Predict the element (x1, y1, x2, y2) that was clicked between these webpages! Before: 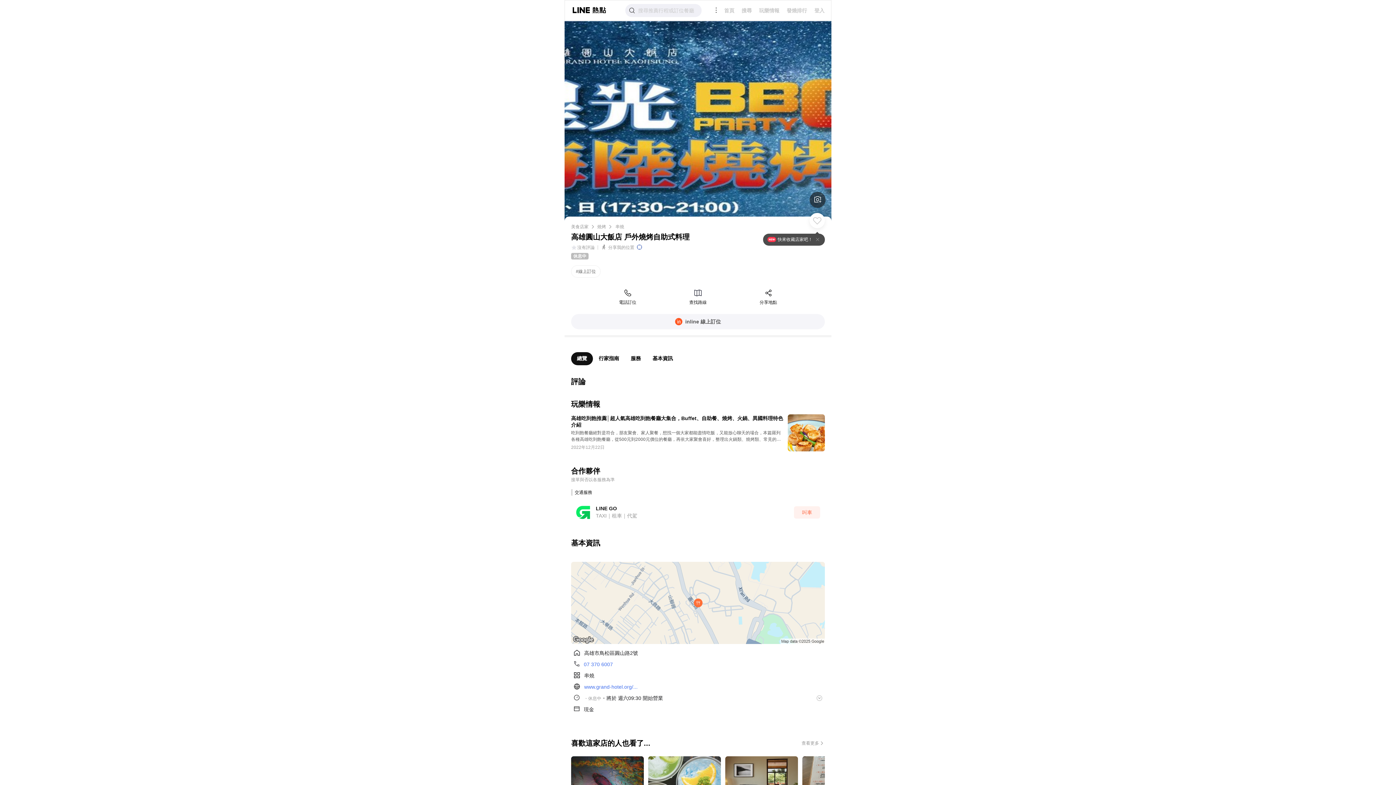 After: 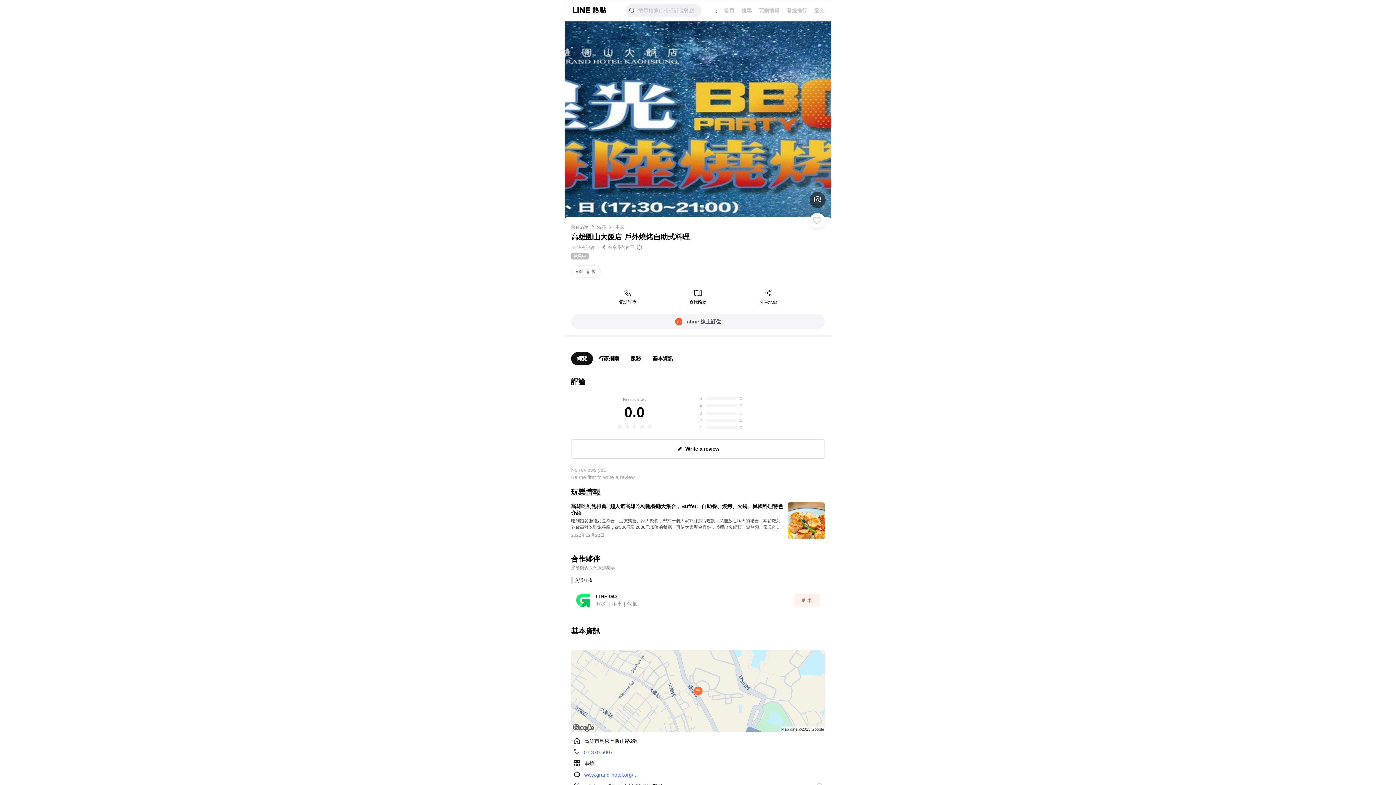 Action: bbox: (814, 236, 820, 242)